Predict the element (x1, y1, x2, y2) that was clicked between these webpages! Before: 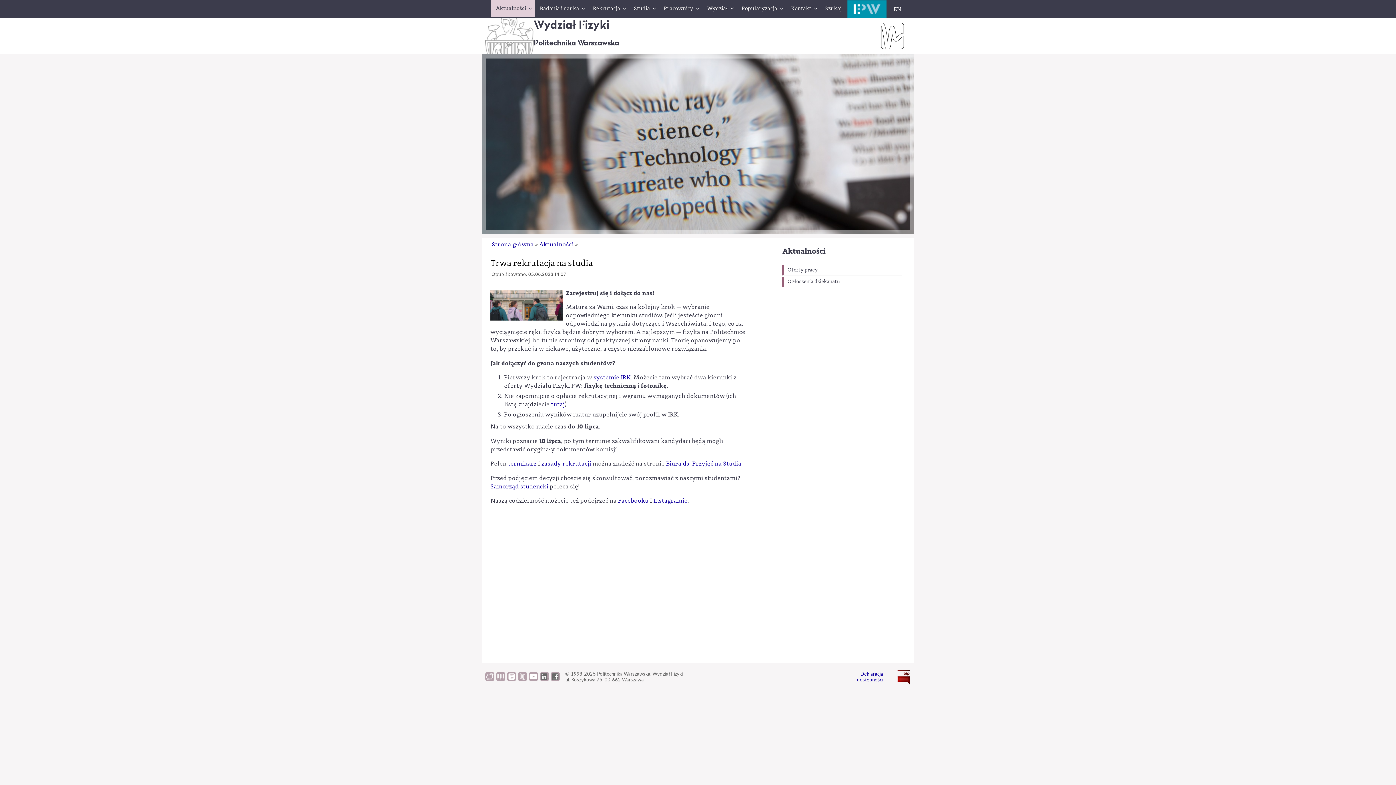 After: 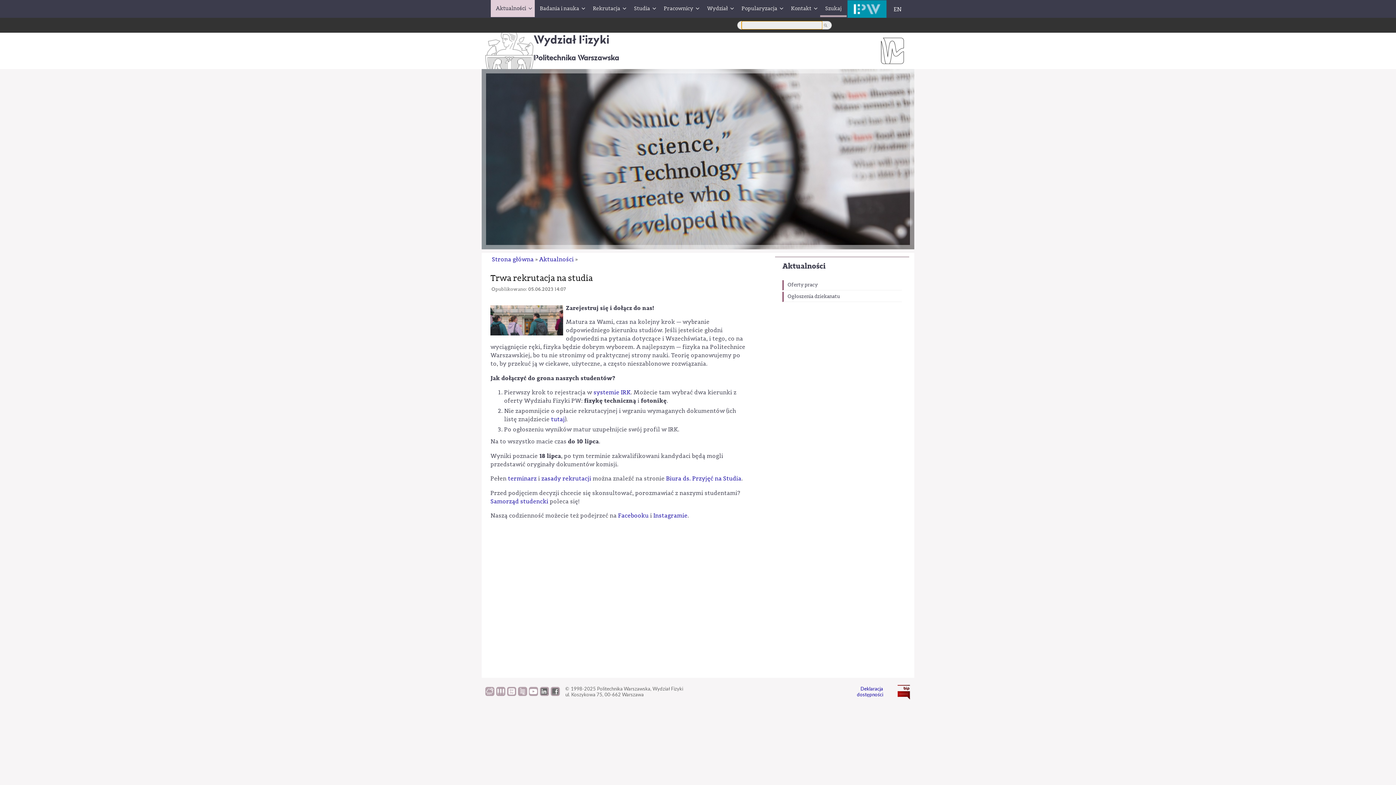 Action: label: Szukaj bbox: (820, 0, 846, 17)